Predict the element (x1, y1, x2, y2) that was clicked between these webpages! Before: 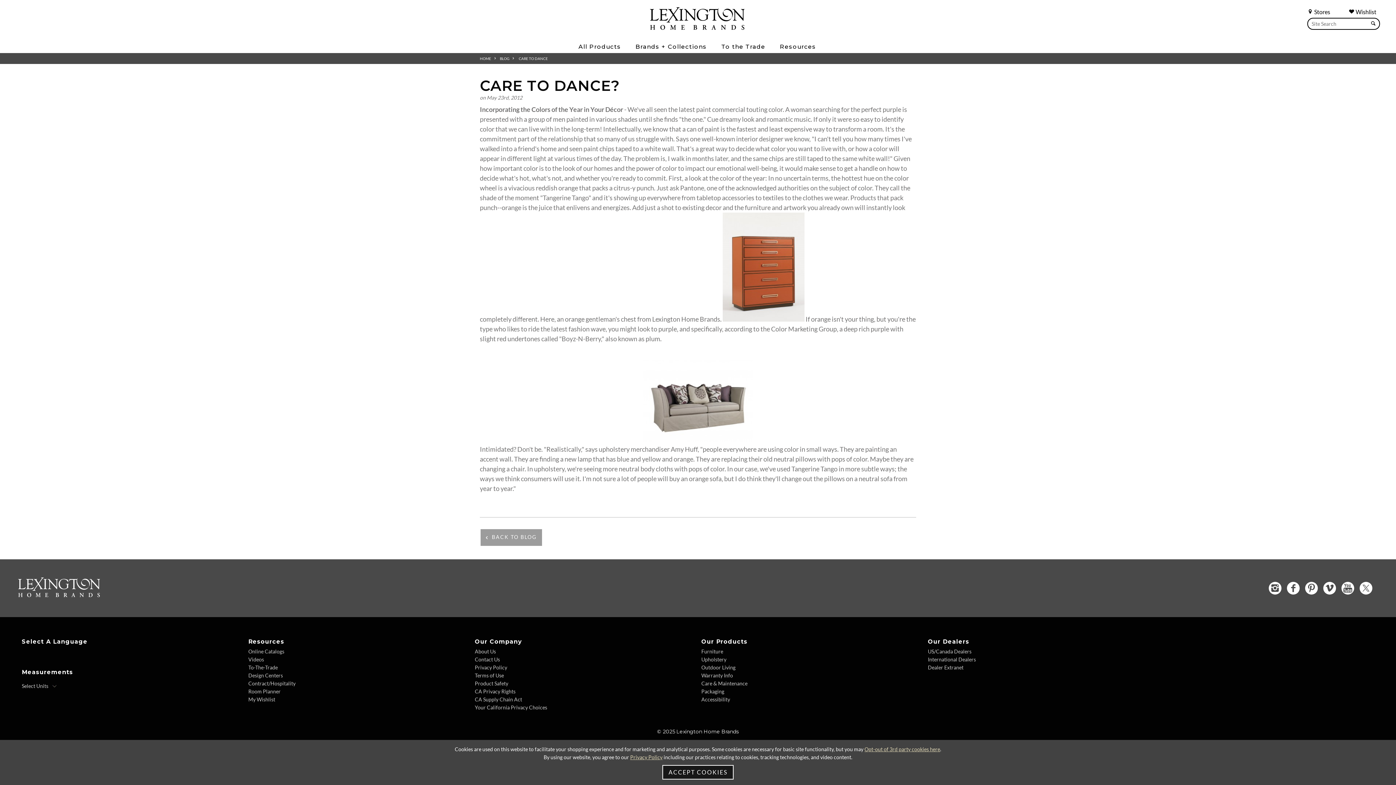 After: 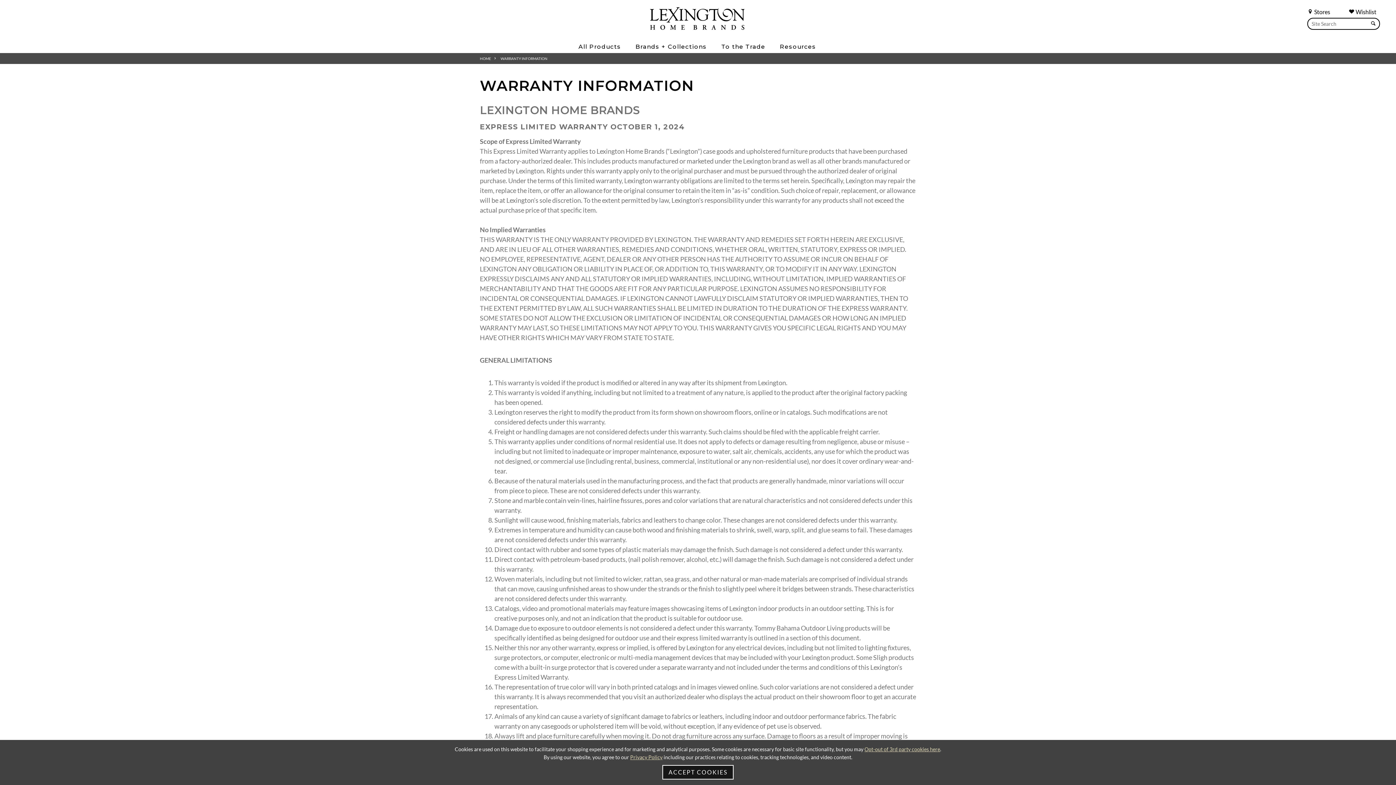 Action: bbox: (701, 672, 924, 678) label: Warranty Info